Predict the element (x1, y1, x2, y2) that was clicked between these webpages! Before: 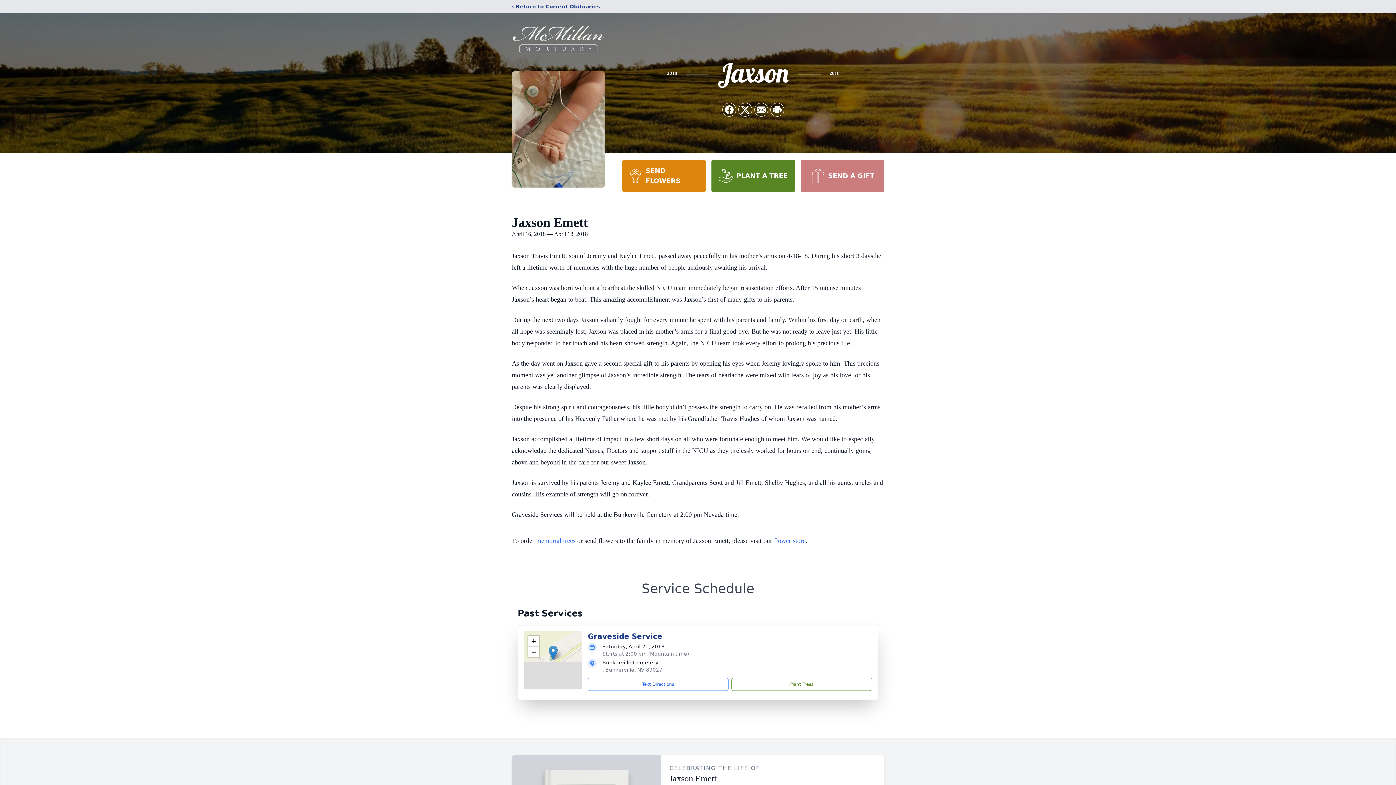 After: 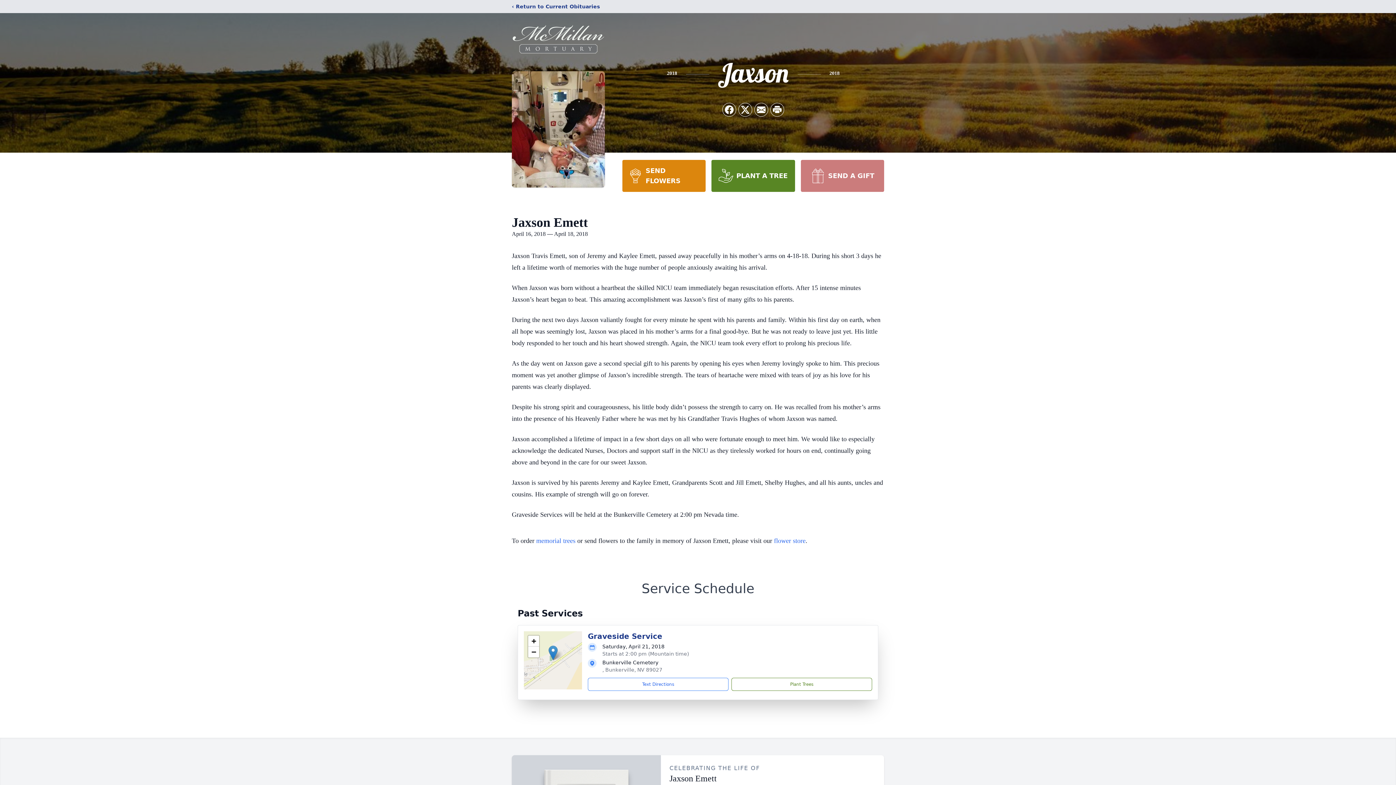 Action: bbox: (711, 160, 795, 192) label: PLANT A TREE